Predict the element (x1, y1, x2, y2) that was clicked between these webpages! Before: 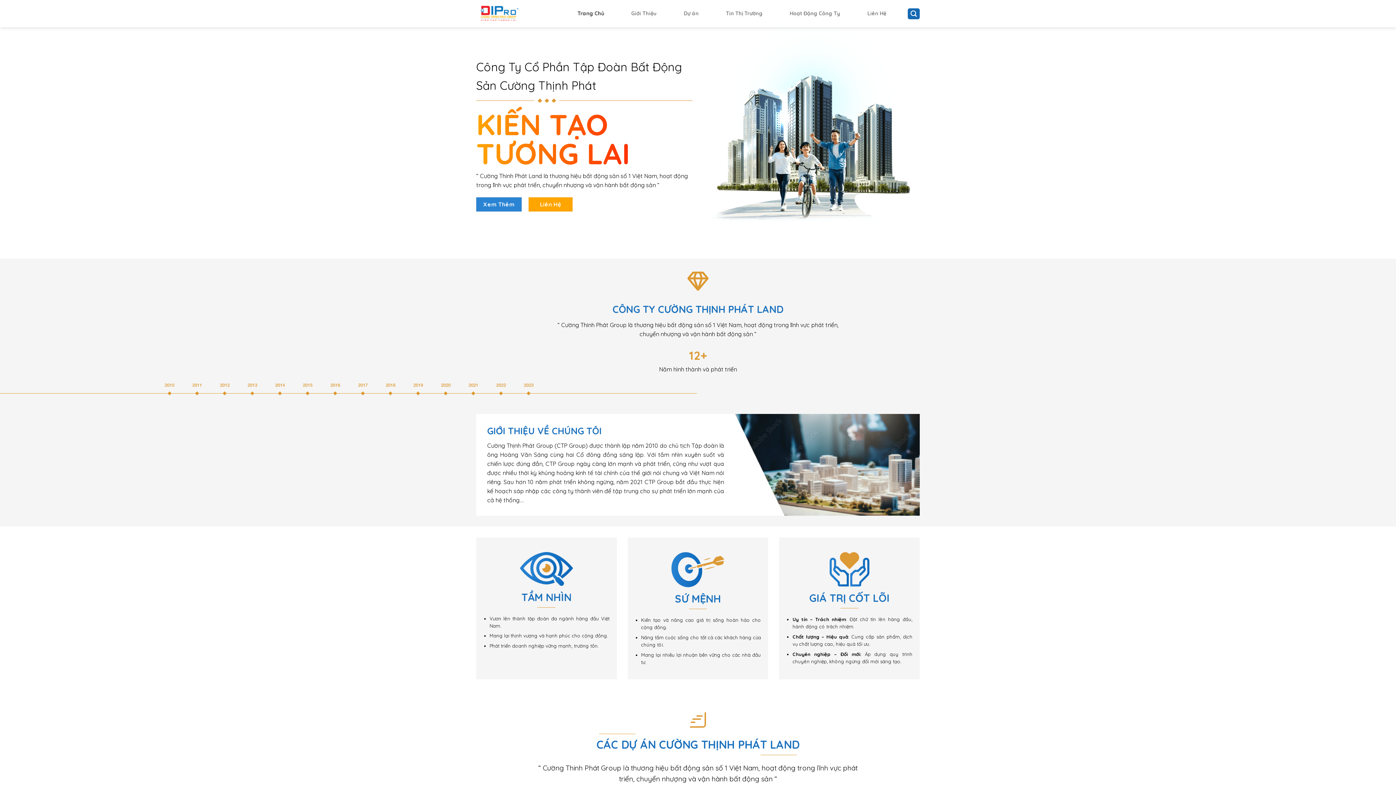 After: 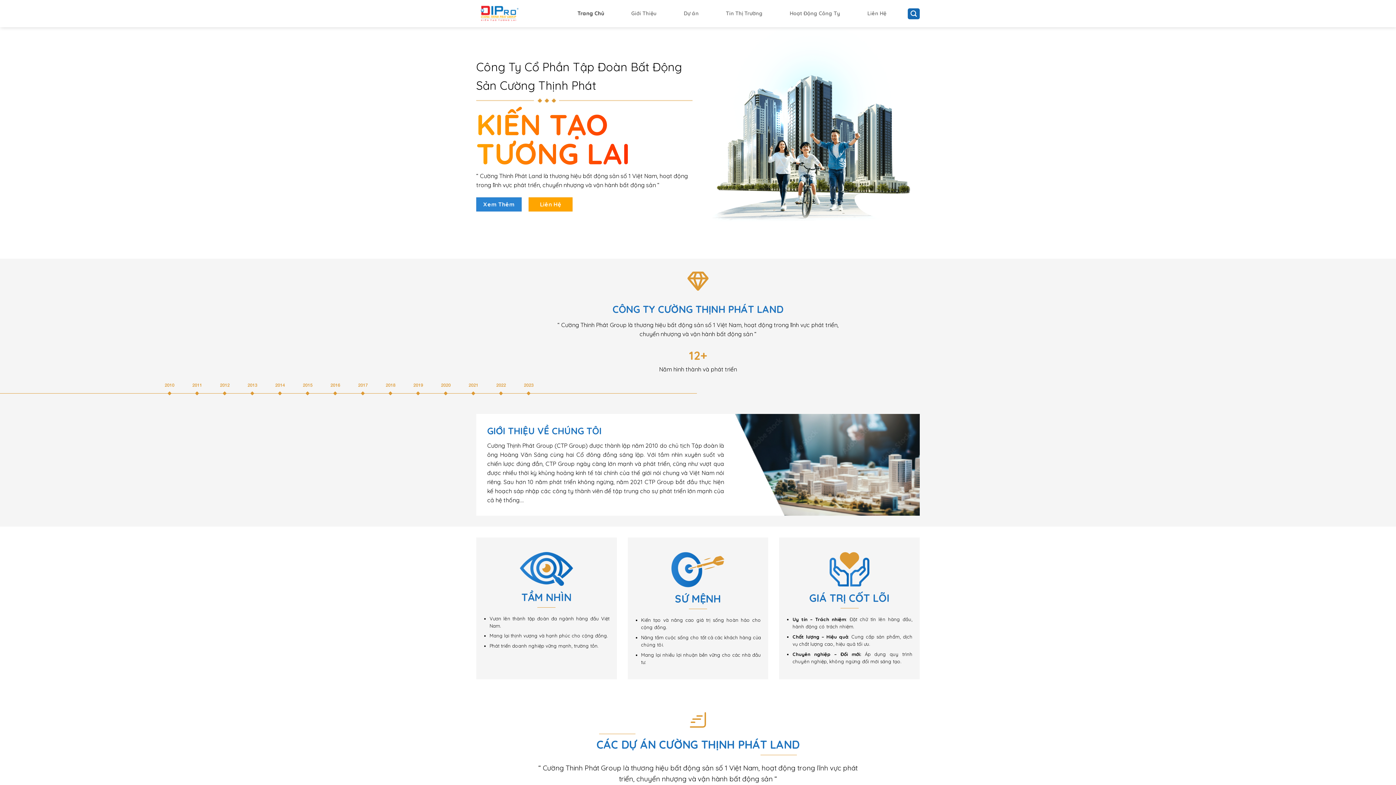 Action: bbox: (476, 4, 549, 22)